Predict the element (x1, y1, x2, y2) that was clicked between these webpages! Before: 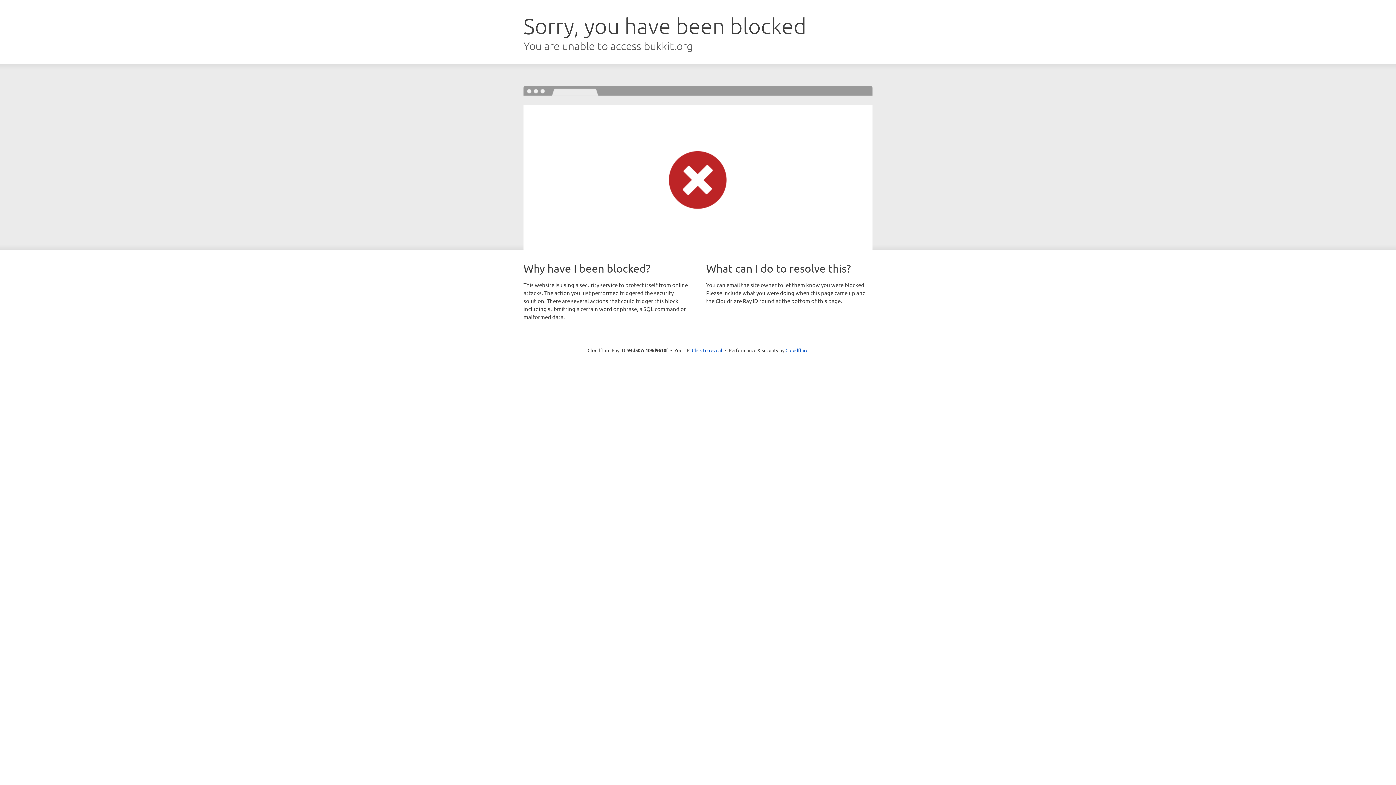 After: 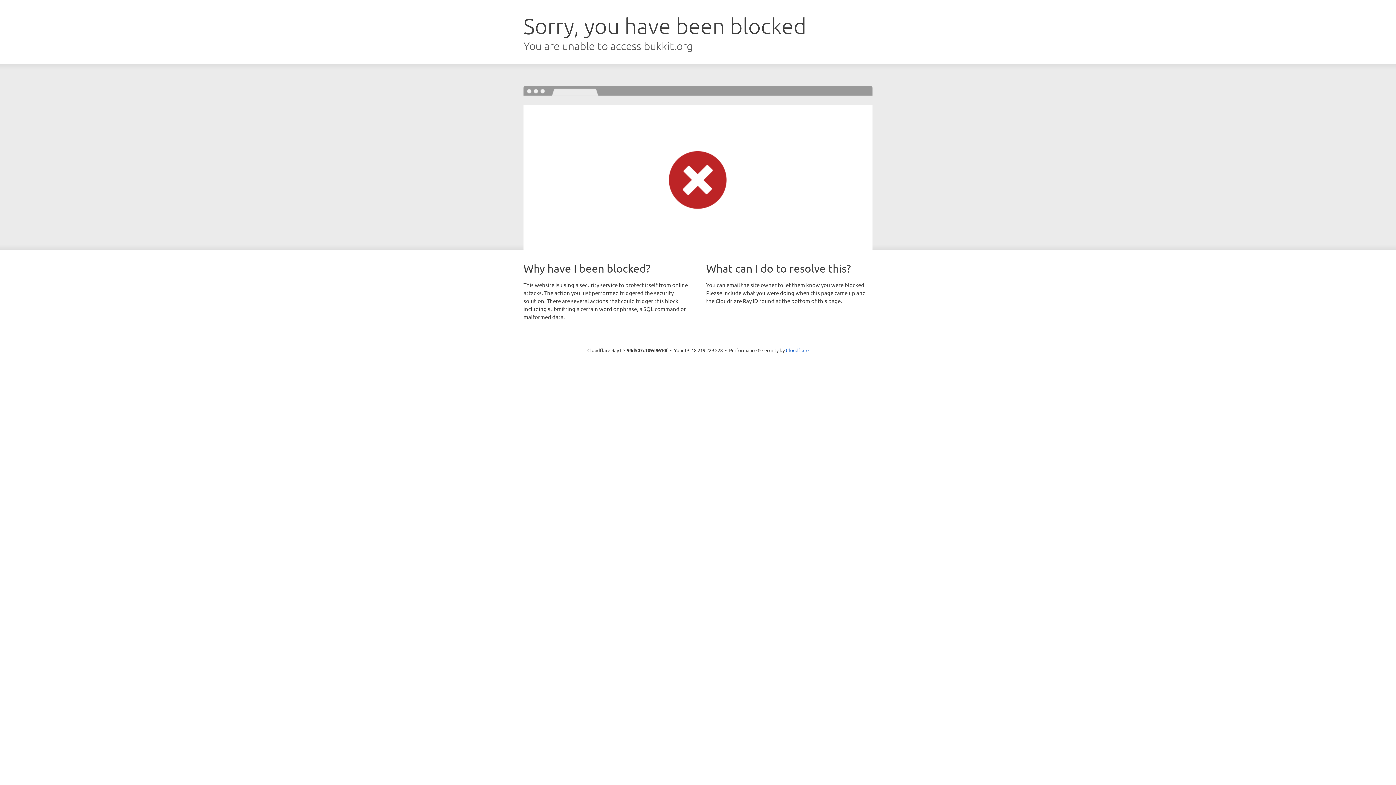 Action: label: Click to reveal bbox: (692, 346, 722, 353)